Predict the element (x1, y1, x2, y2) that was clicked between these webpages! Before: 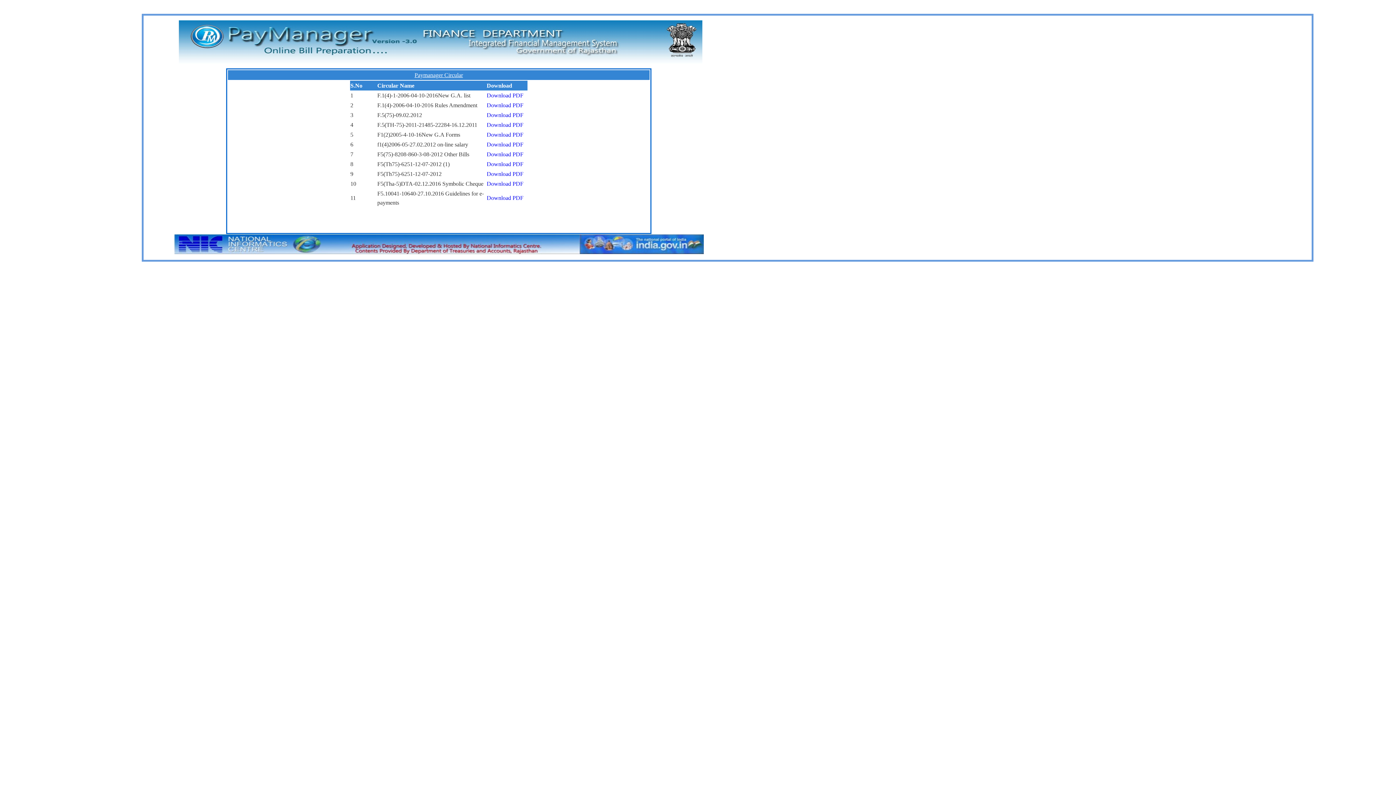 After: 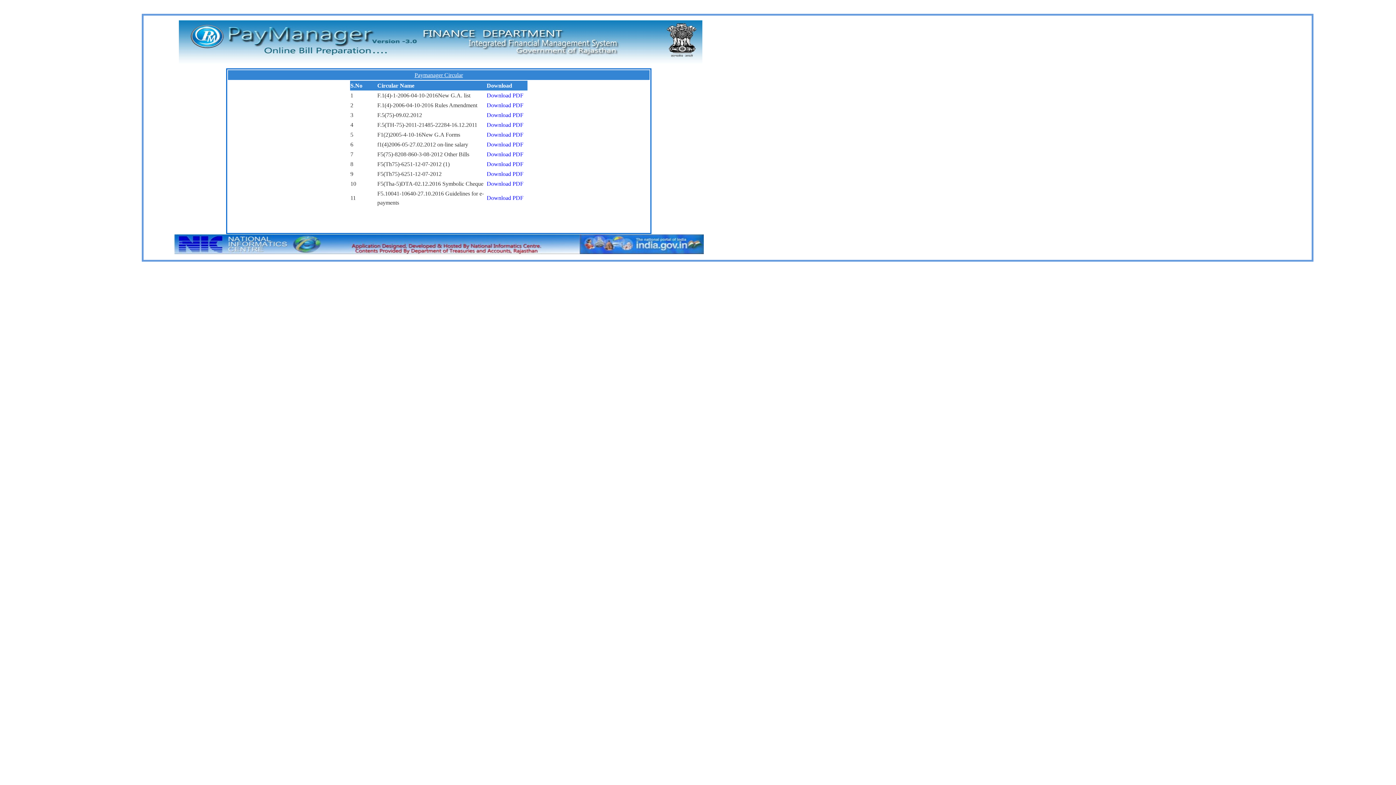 Action: label: Download PDF bbox: (486, 90, 527, 100)